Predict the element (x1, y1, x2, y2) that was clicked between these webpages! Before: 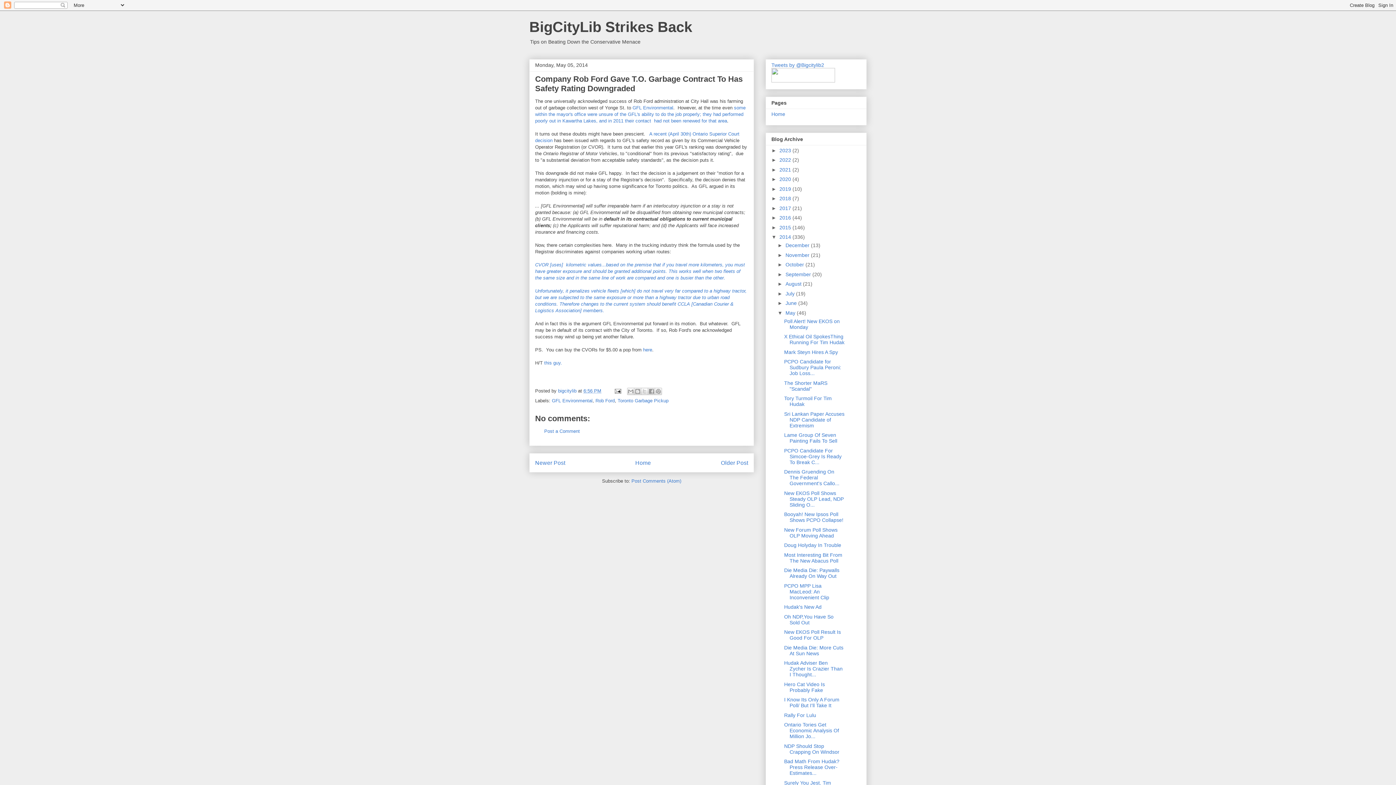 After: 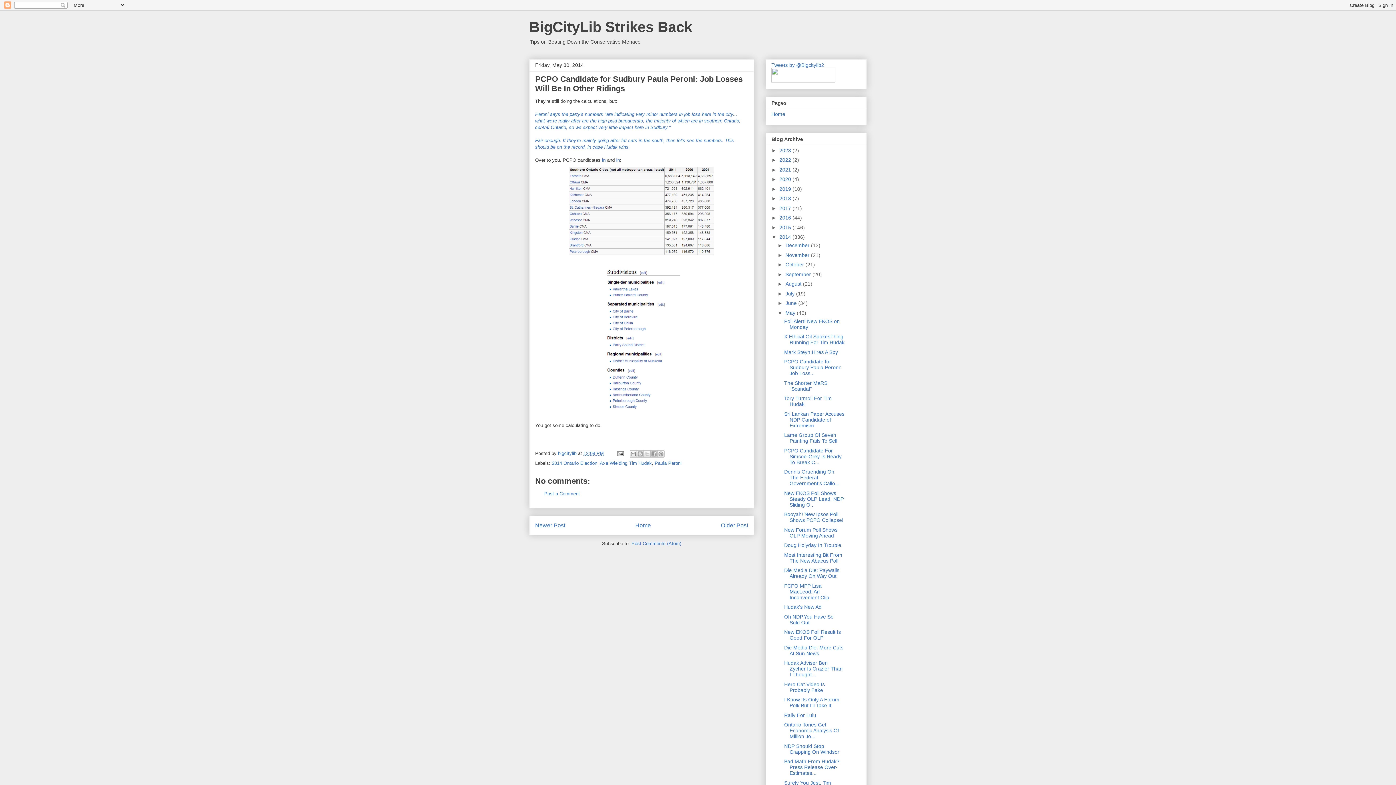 Action: label: PCPO Candidate for Sudbury Paula Peroni: Job Loss... bbox: (784, 359, 841, 376)